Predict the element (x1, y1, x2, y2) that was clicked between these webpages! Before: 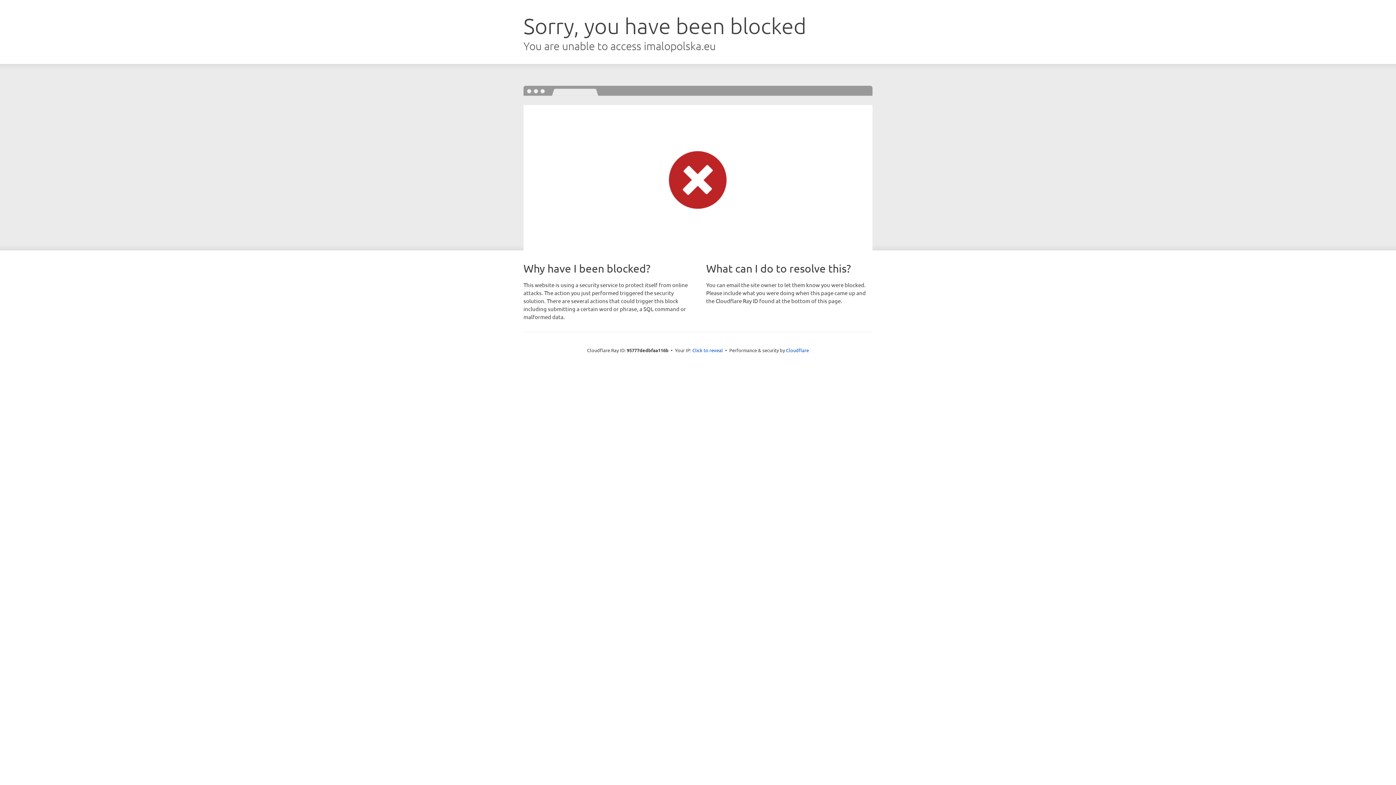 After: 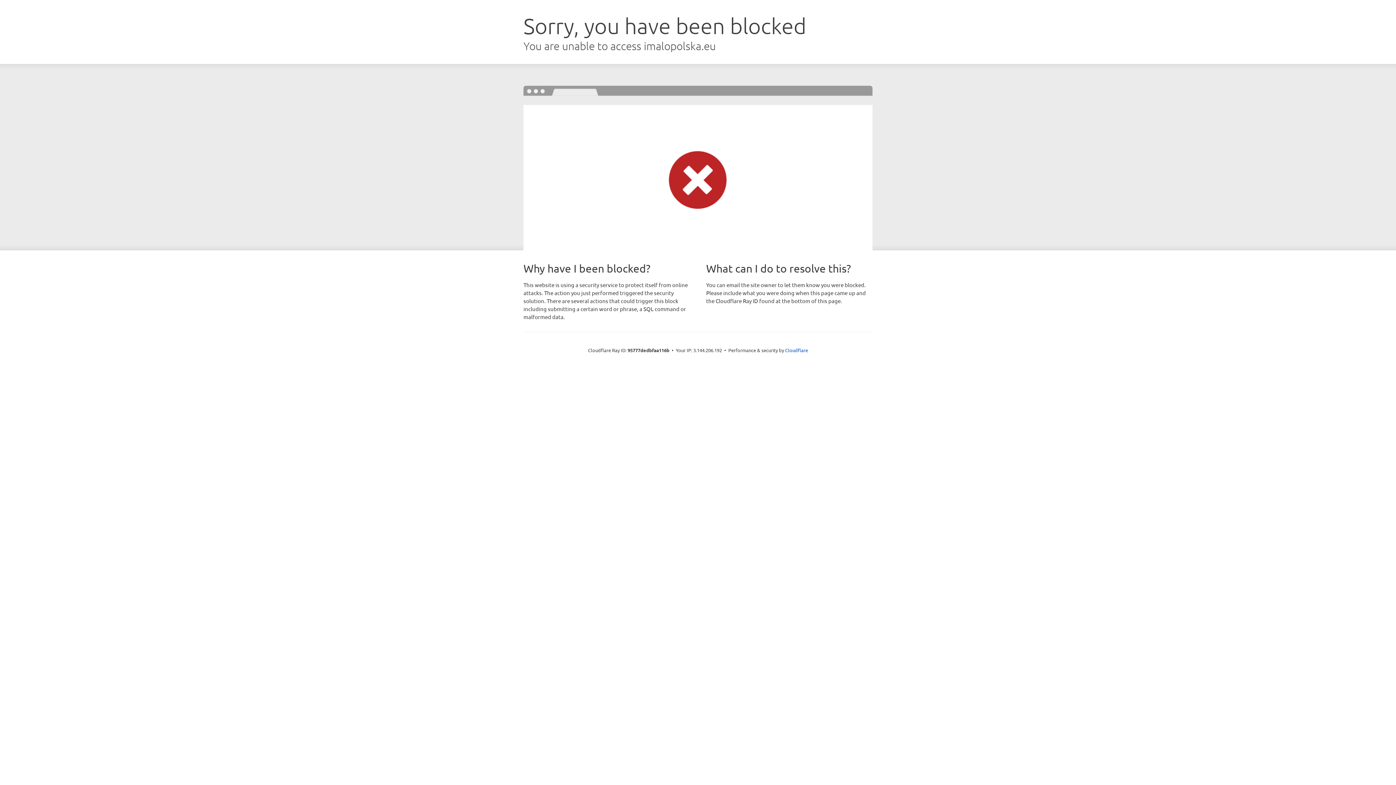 Action: label: Click to reveal bbox: (692, 346, 723, 353)